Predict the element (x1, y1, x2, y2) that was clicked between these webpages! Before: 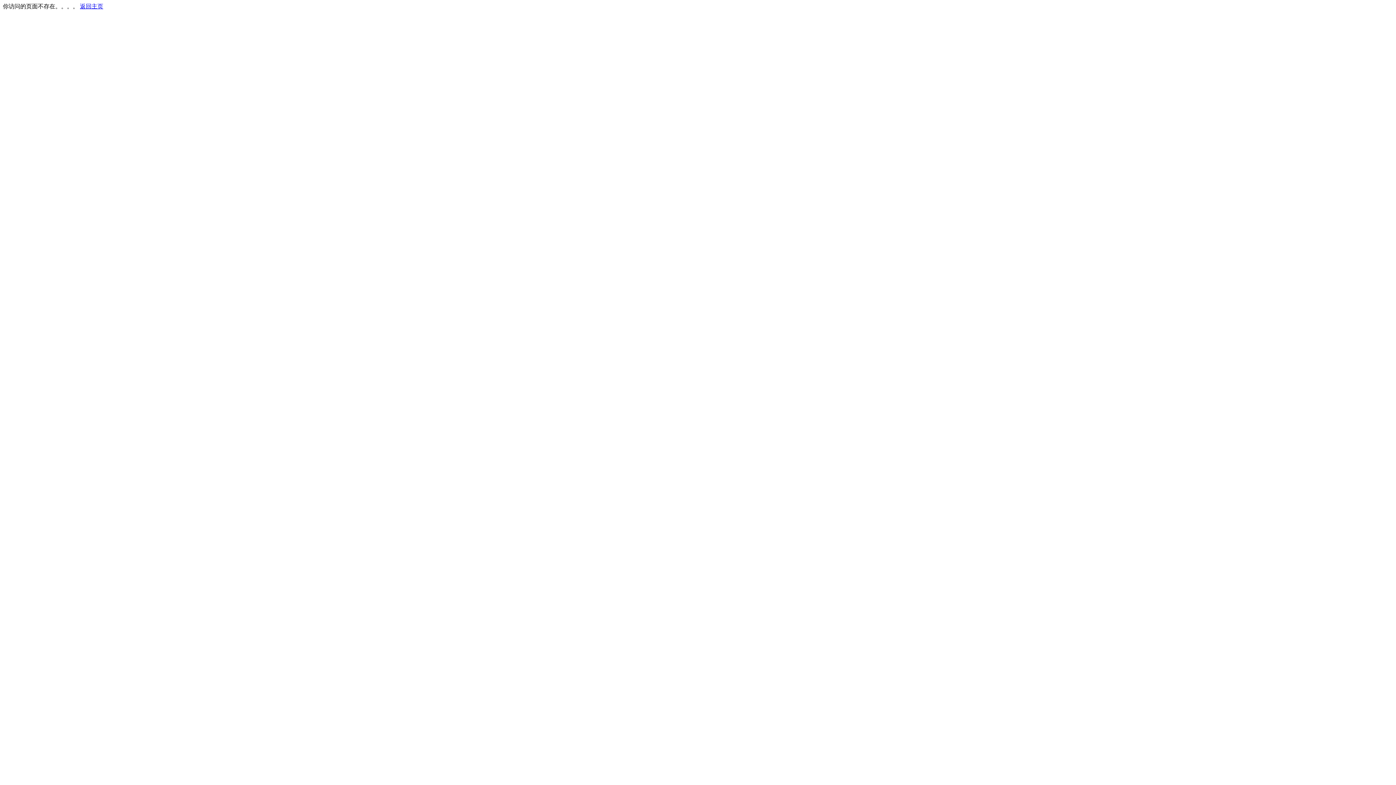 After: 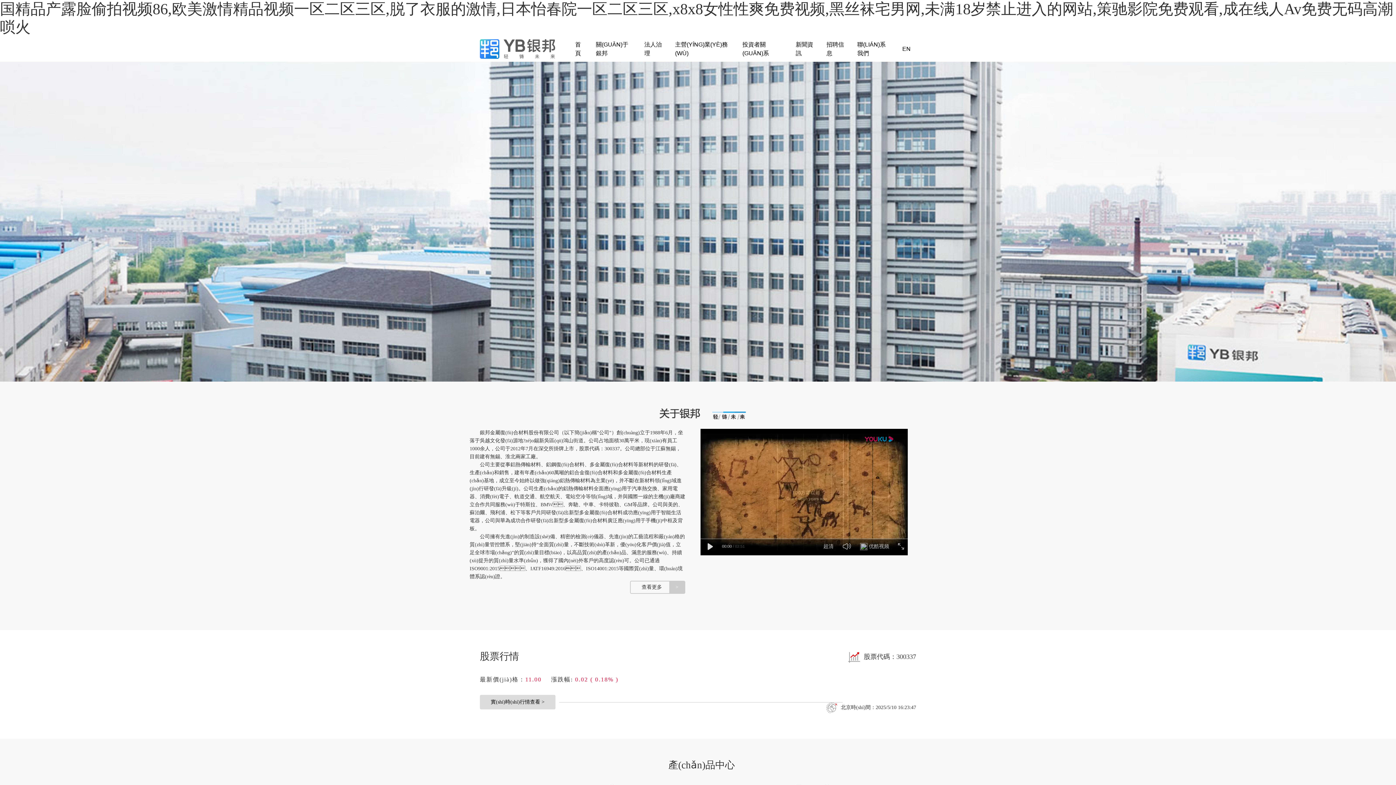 Action: label: 返回主页 bbox: (80, 3, 103, 9)